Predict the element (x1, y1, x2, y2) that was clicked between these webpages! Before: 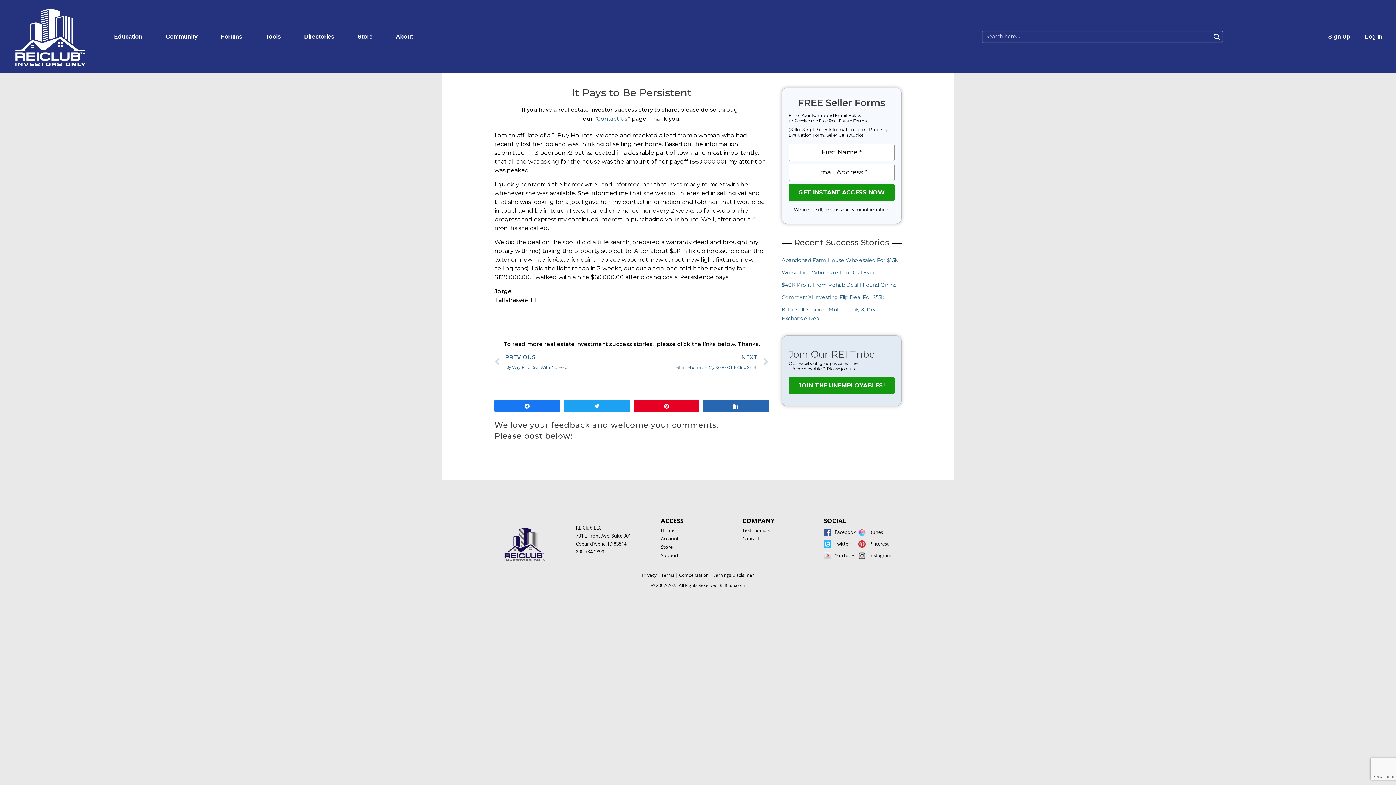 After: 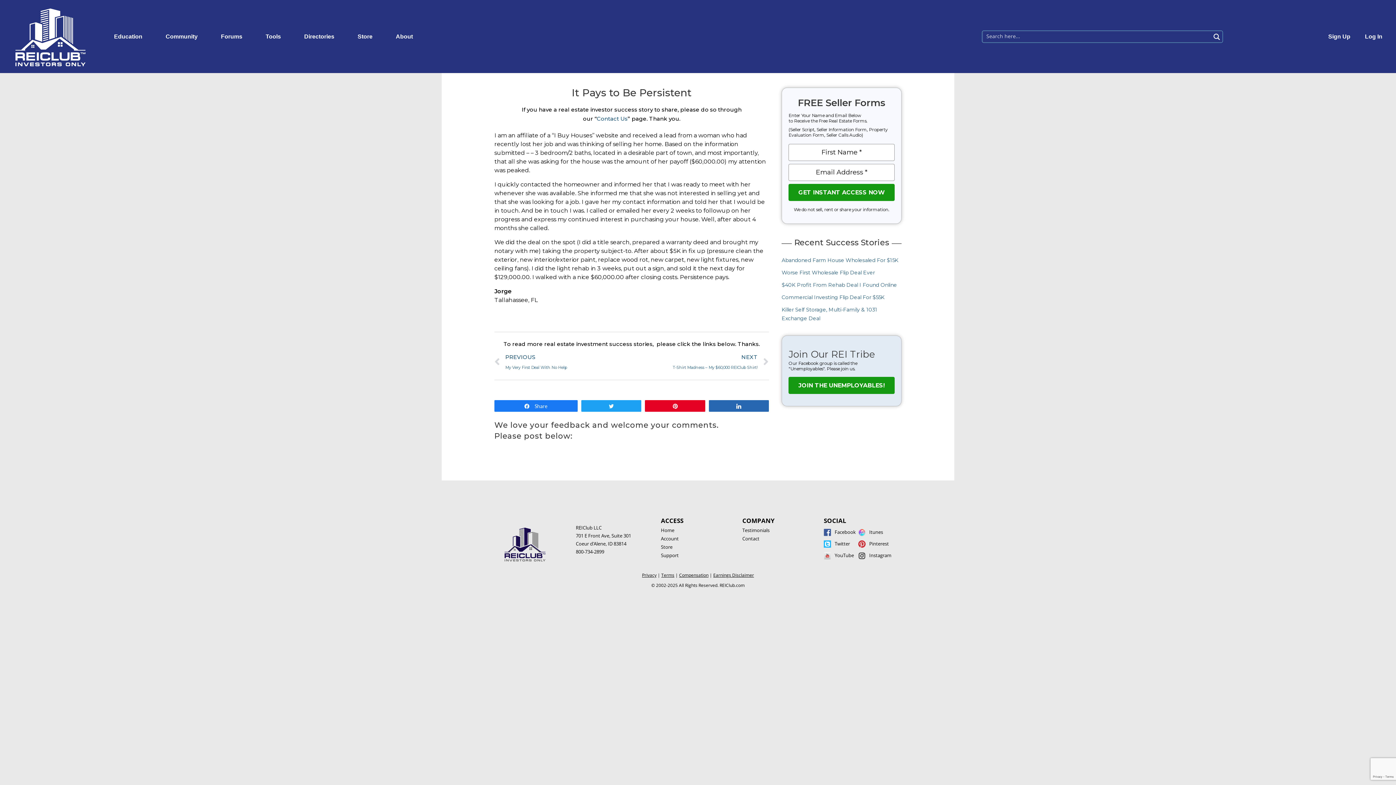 Action: bbox: (494, 400, 560, 411) label: Share